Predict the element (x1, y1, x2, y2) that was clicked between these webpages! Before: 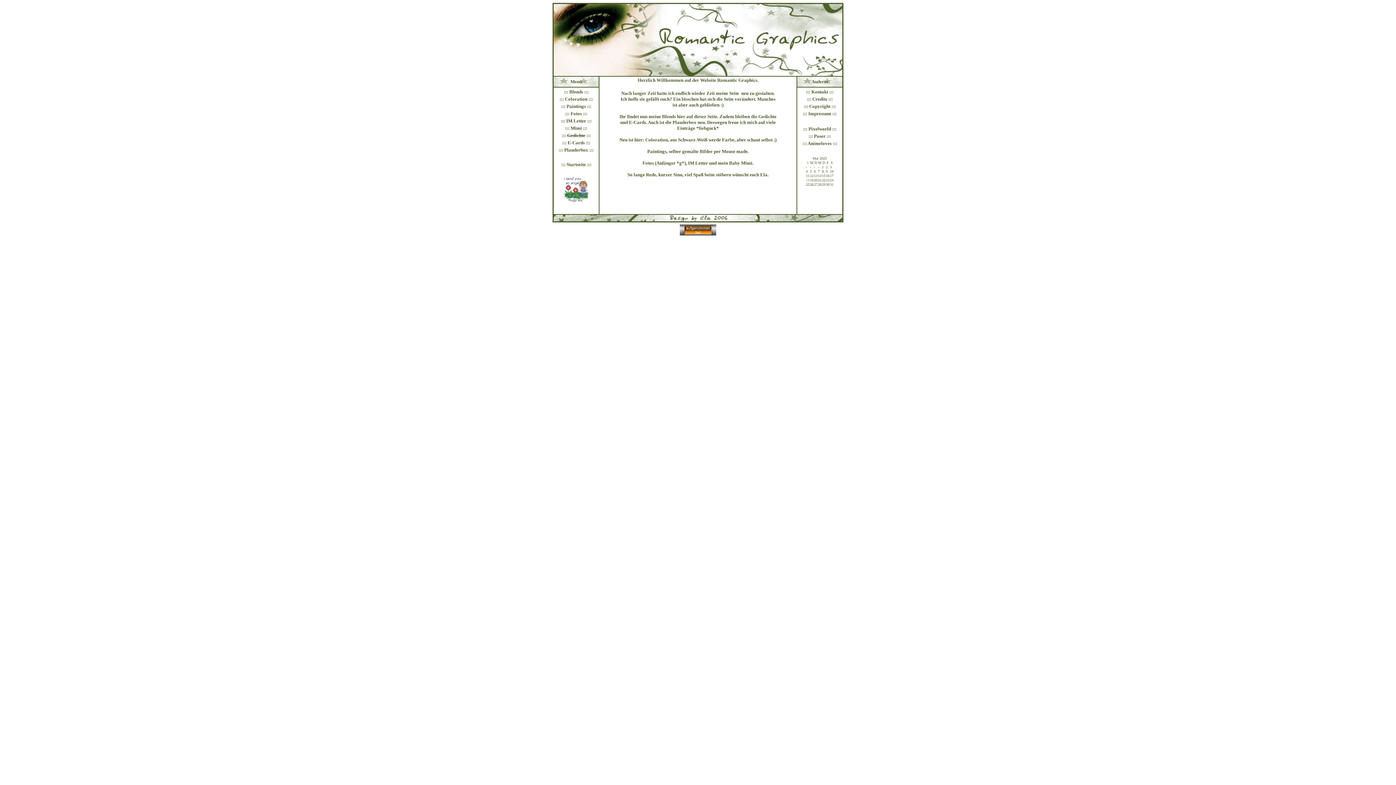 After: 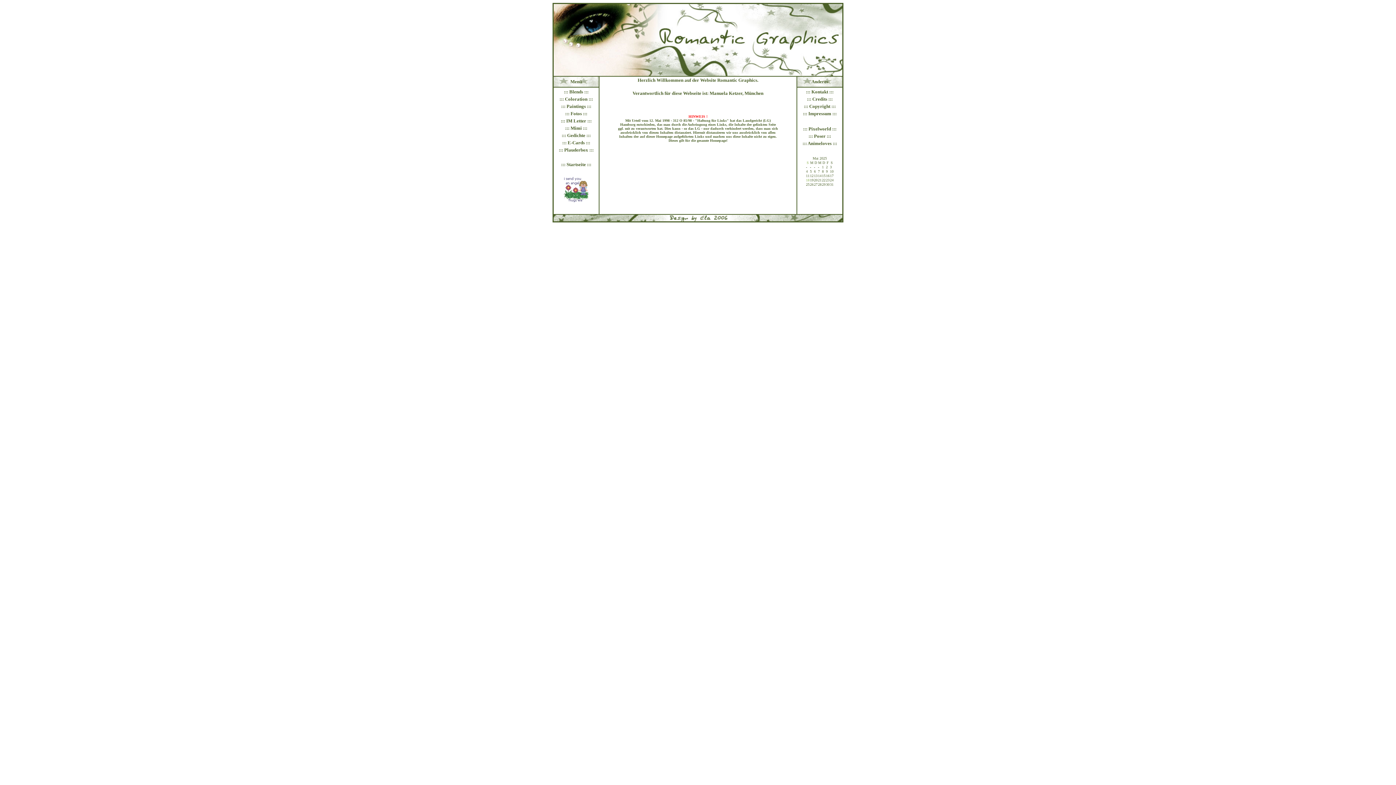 Action: label: Impressum bbox: (808, 110, 831, 116)